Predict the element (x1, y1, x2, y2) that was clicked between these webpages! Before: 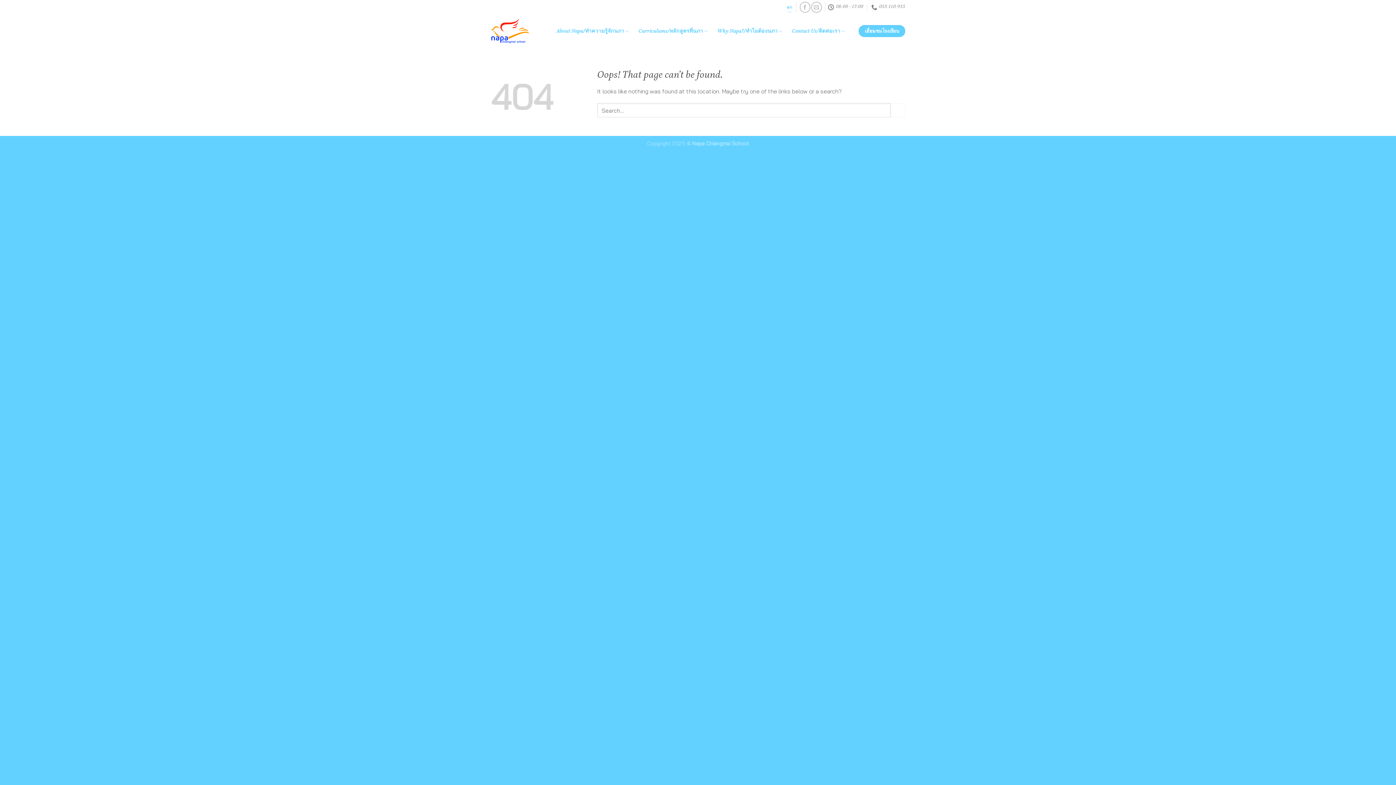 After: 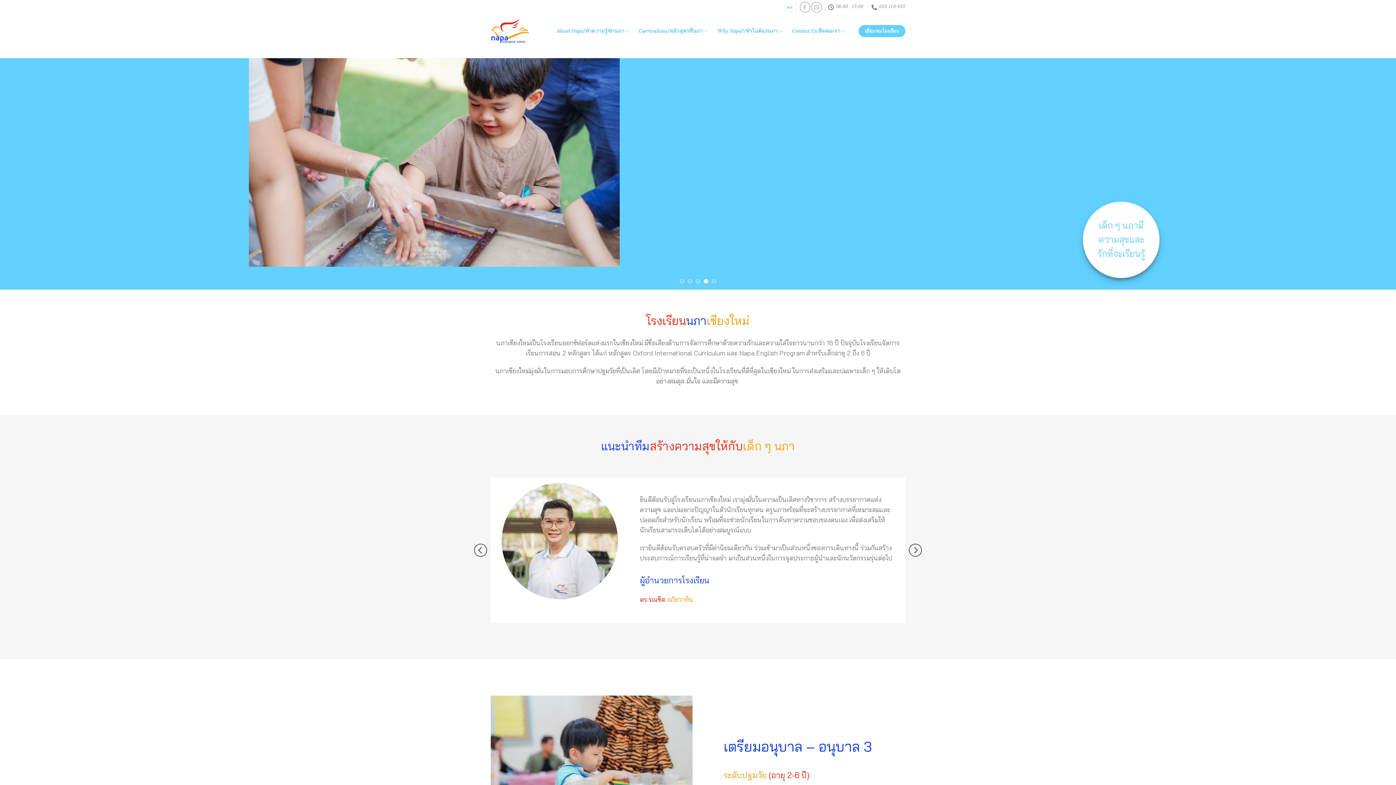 Action: bbox: (490, 14, 541, 47)